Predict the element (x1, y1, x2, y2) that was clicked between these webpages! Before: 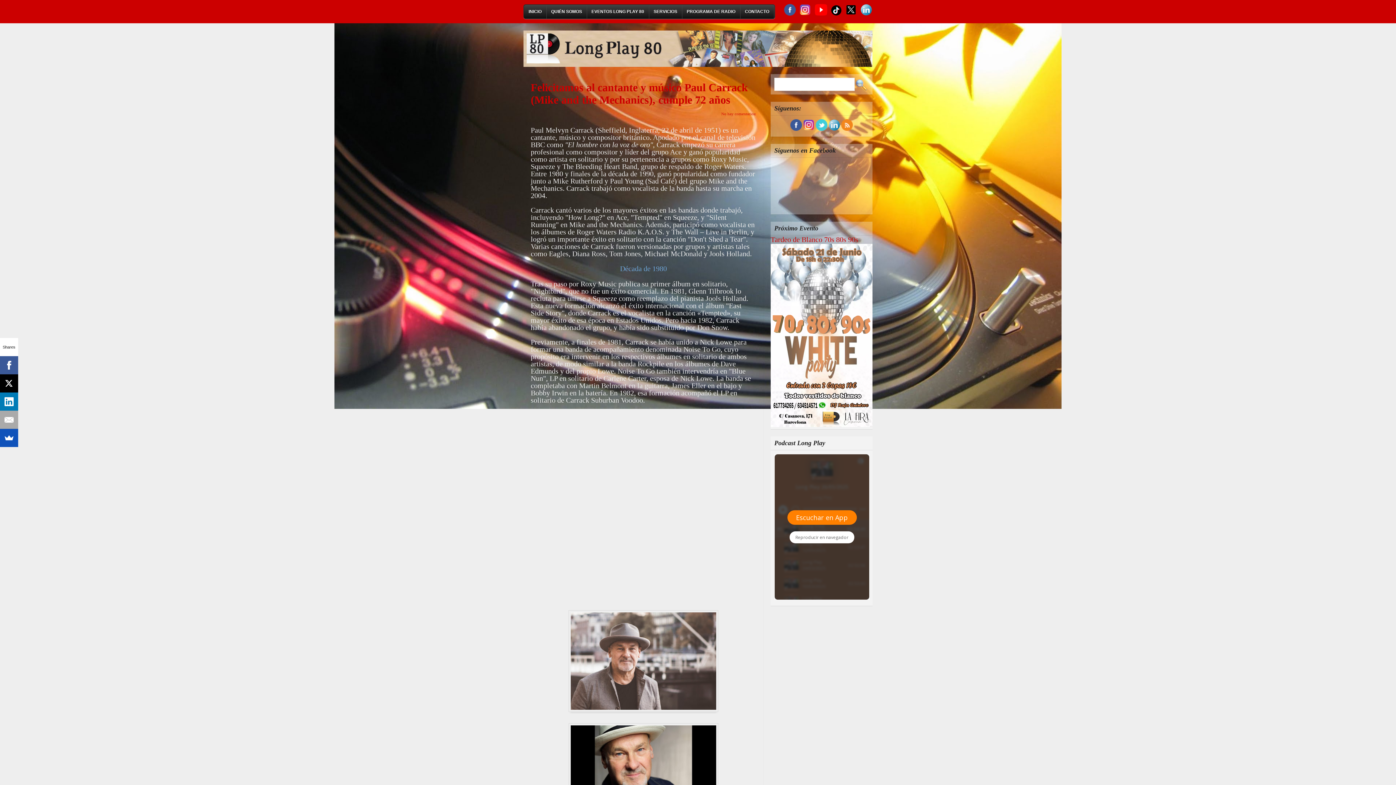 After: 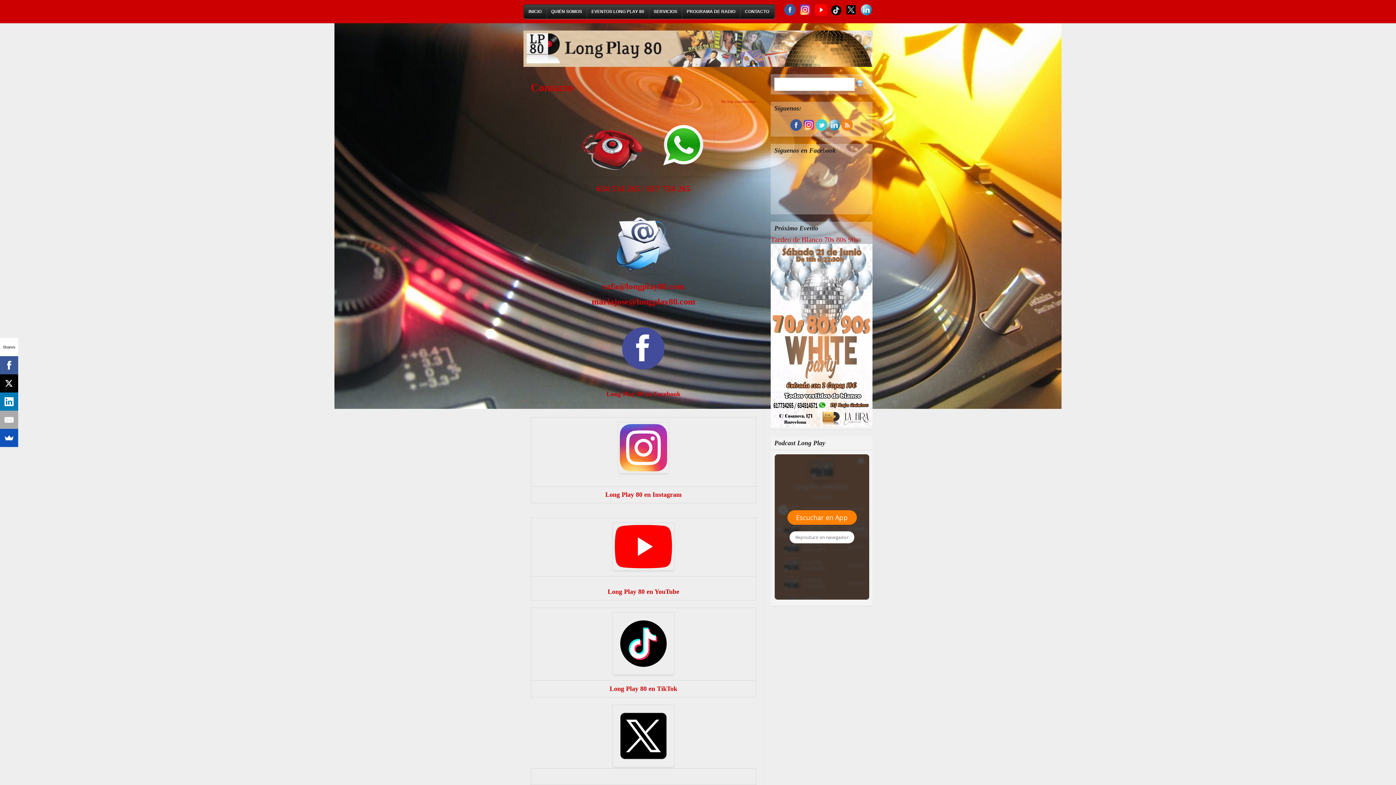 Action: label: CONTACTO bbox: (740, 4, 774, 18)